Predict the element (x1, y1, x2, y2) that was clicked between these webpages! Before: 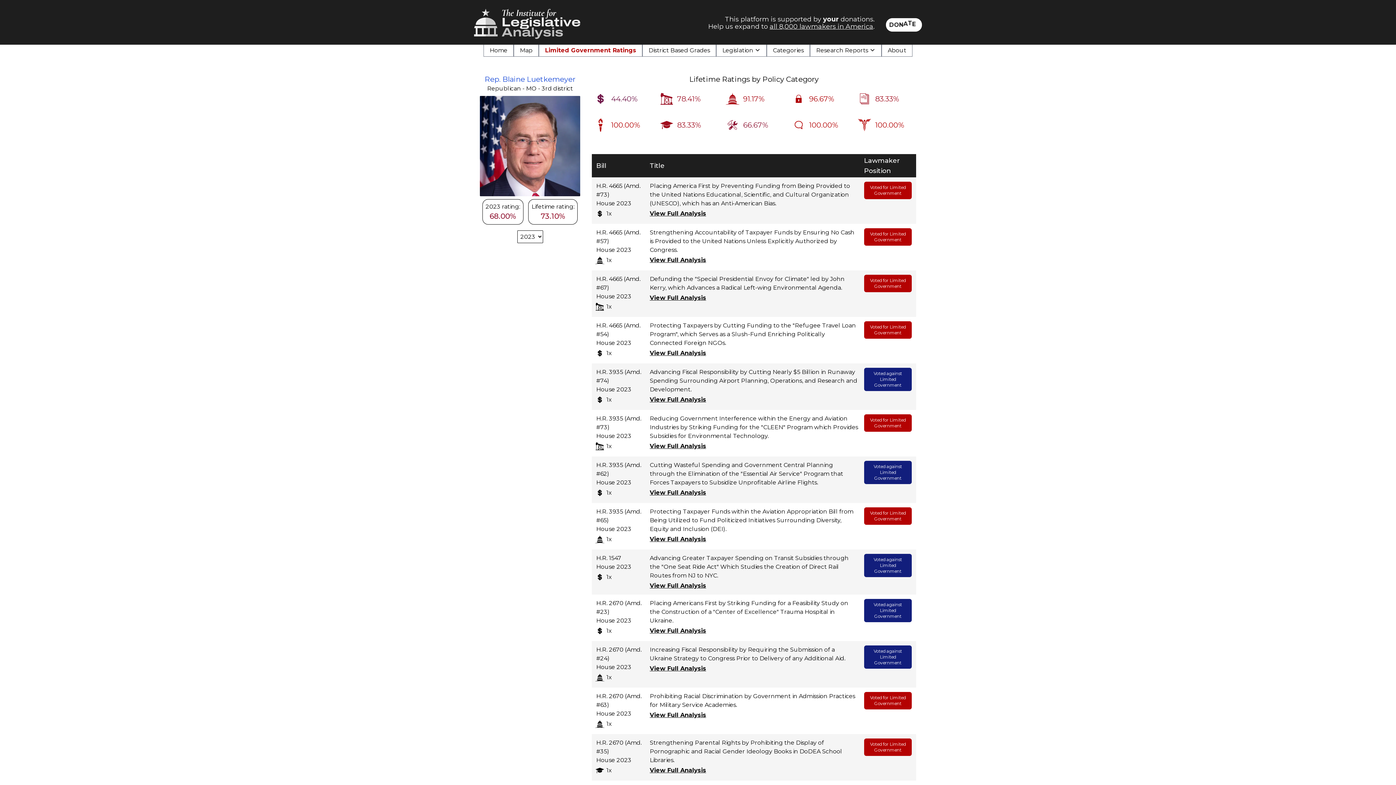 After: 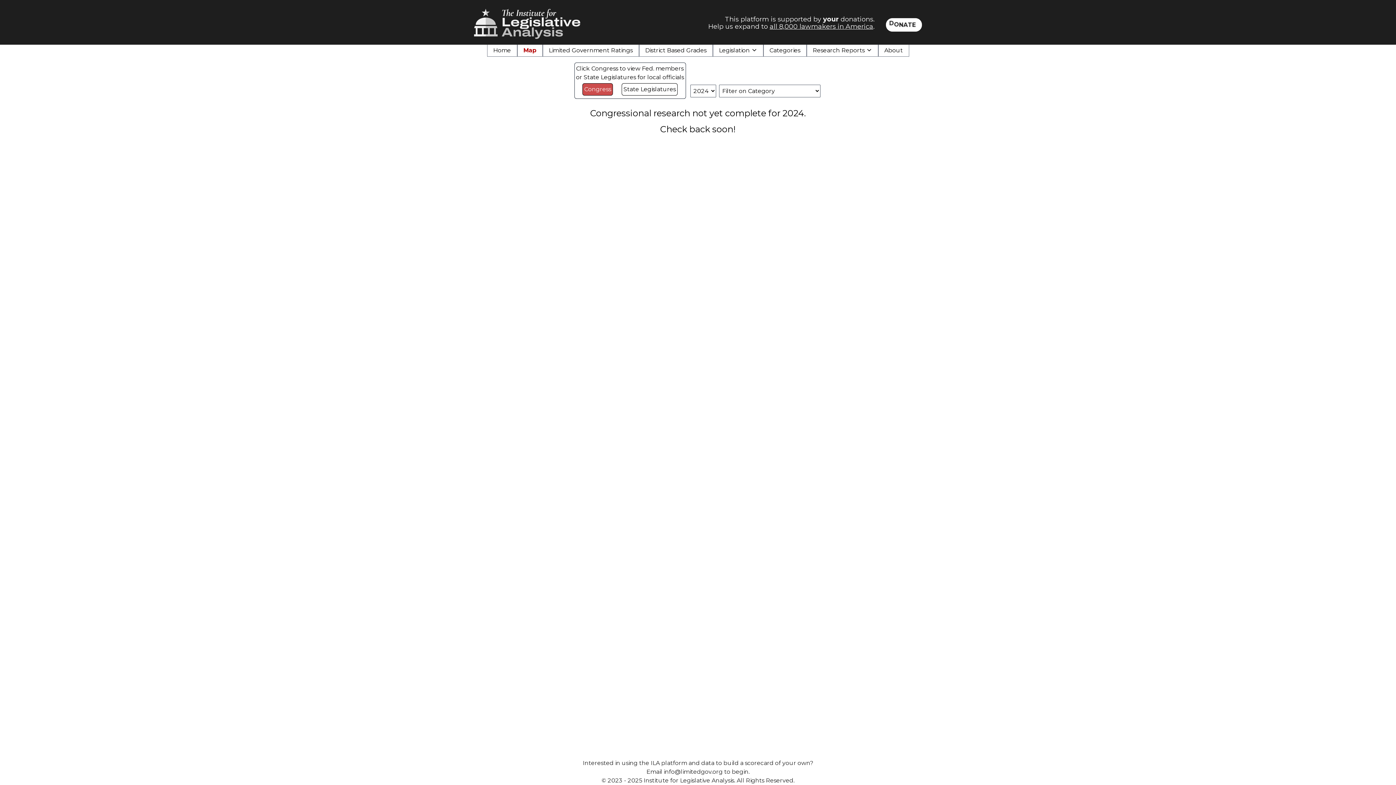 Action: label: Map bbox: (520, 46, 532, 54)